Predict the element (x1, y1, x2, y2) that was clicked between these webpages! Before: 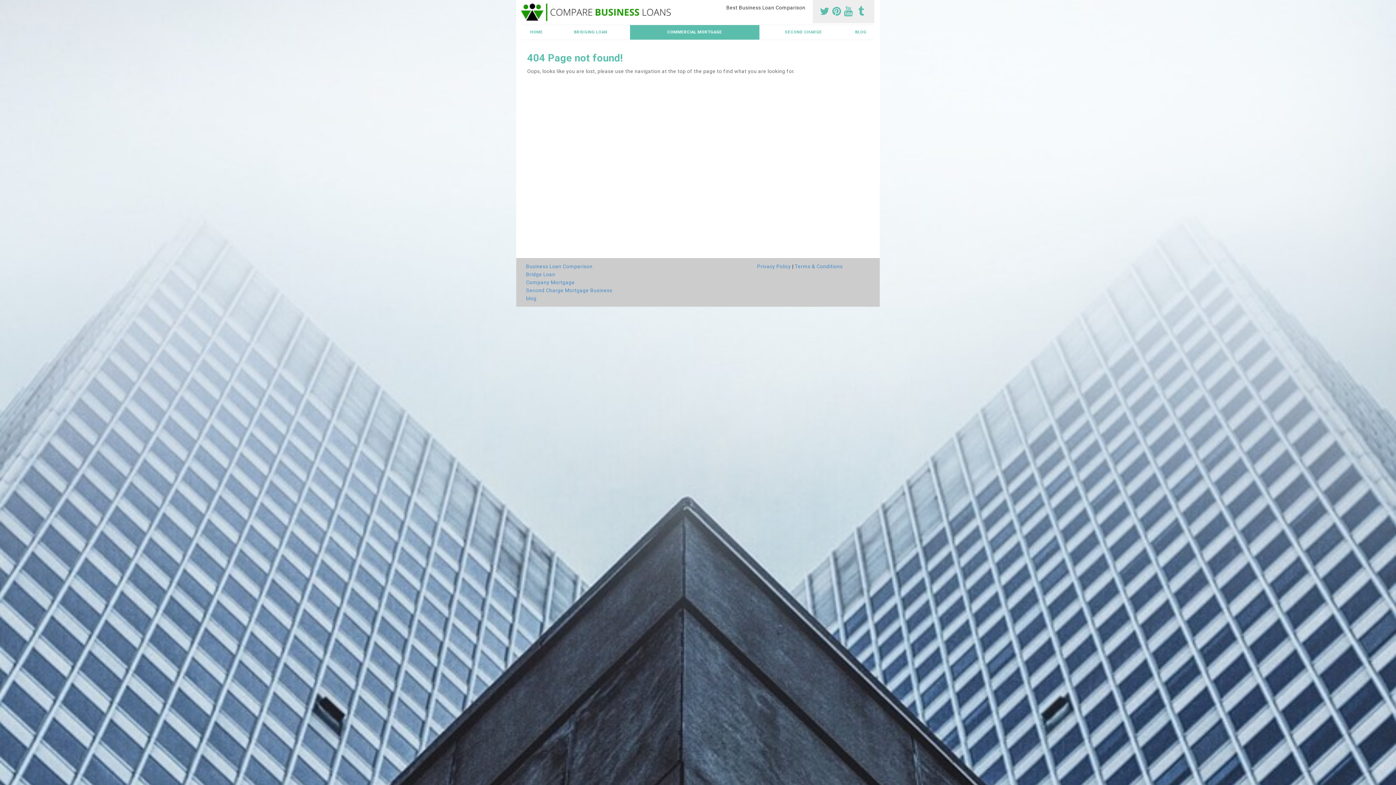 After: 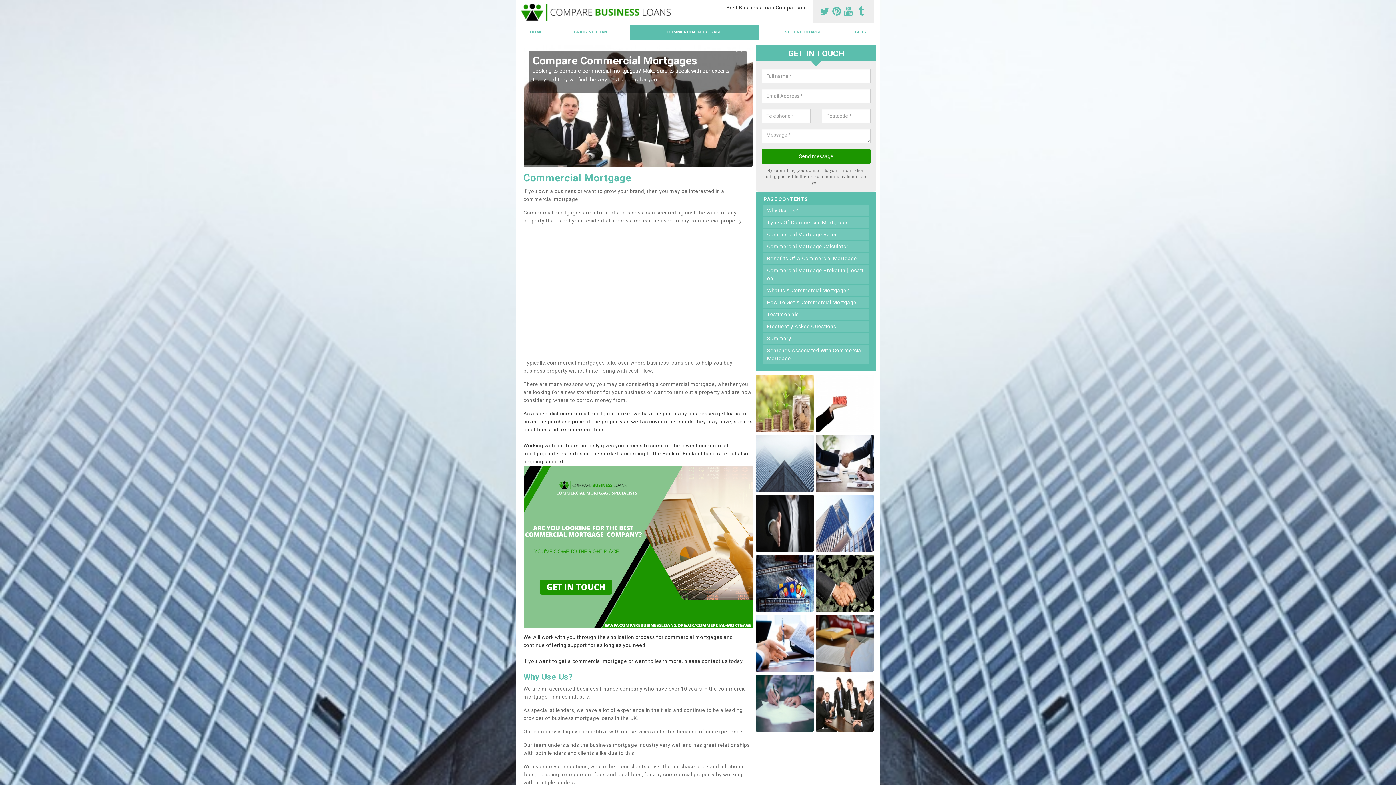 Action: label: COMMERCIAL MORTGAGE bbox: (630, 25, 759, 39)